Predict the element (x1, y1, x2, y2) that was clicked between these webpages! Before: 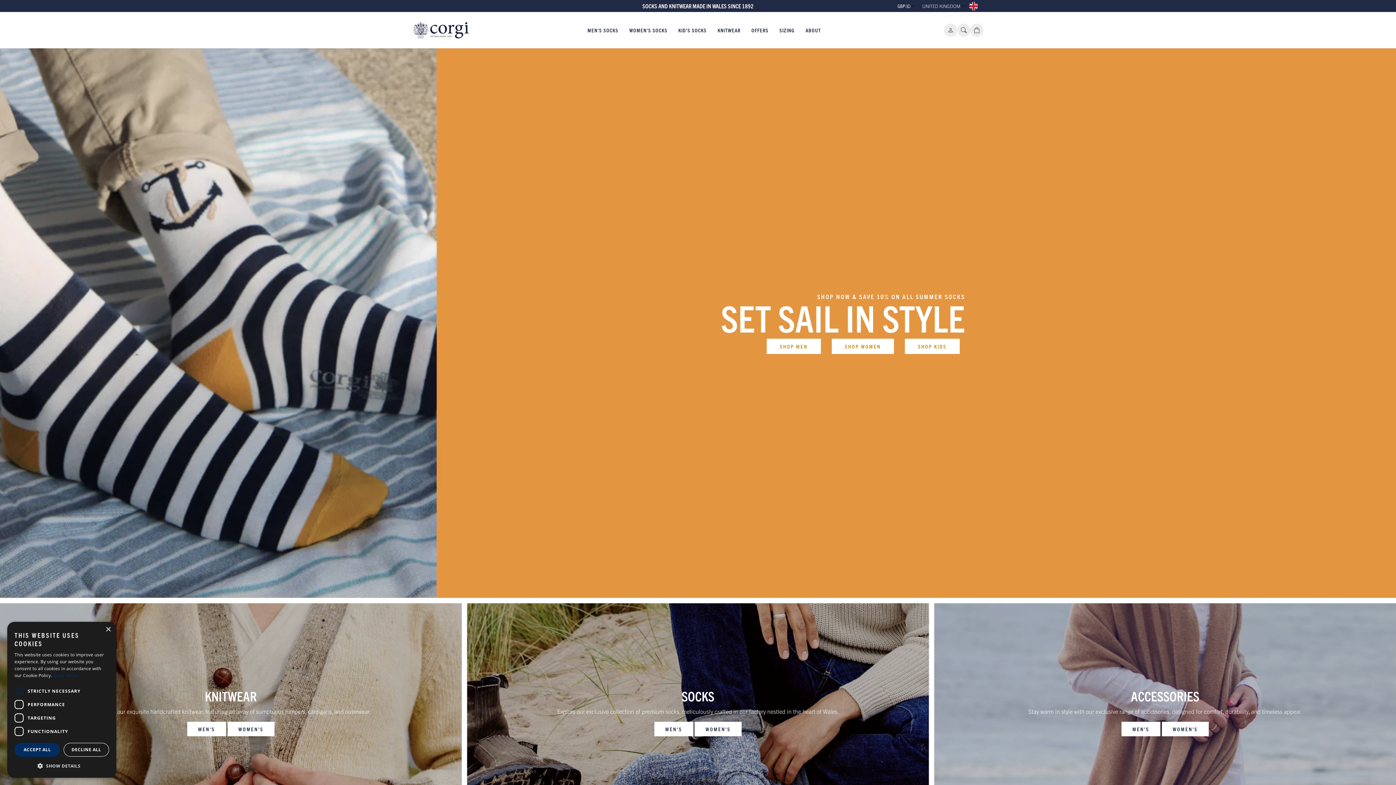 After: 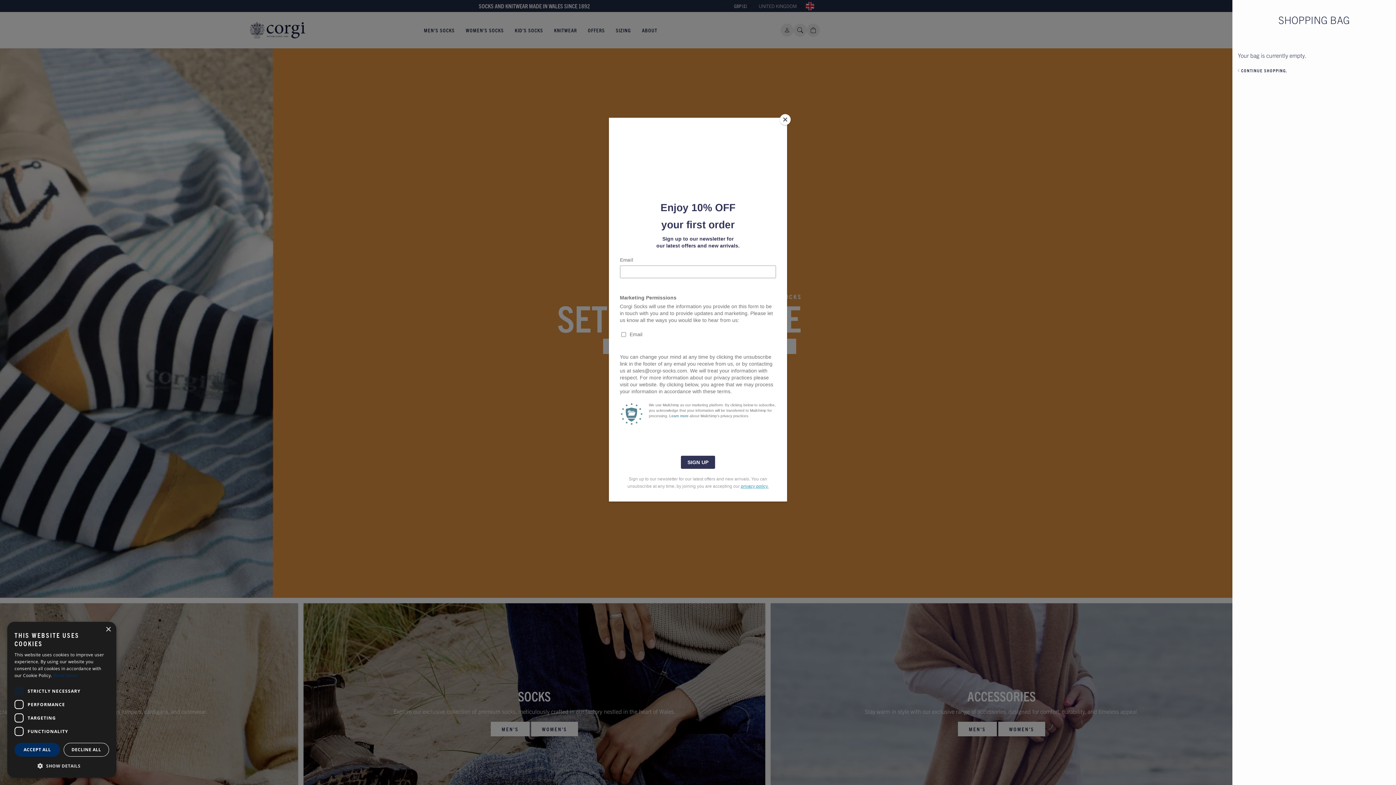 Action: bbox: (970, 23, 983, 36)